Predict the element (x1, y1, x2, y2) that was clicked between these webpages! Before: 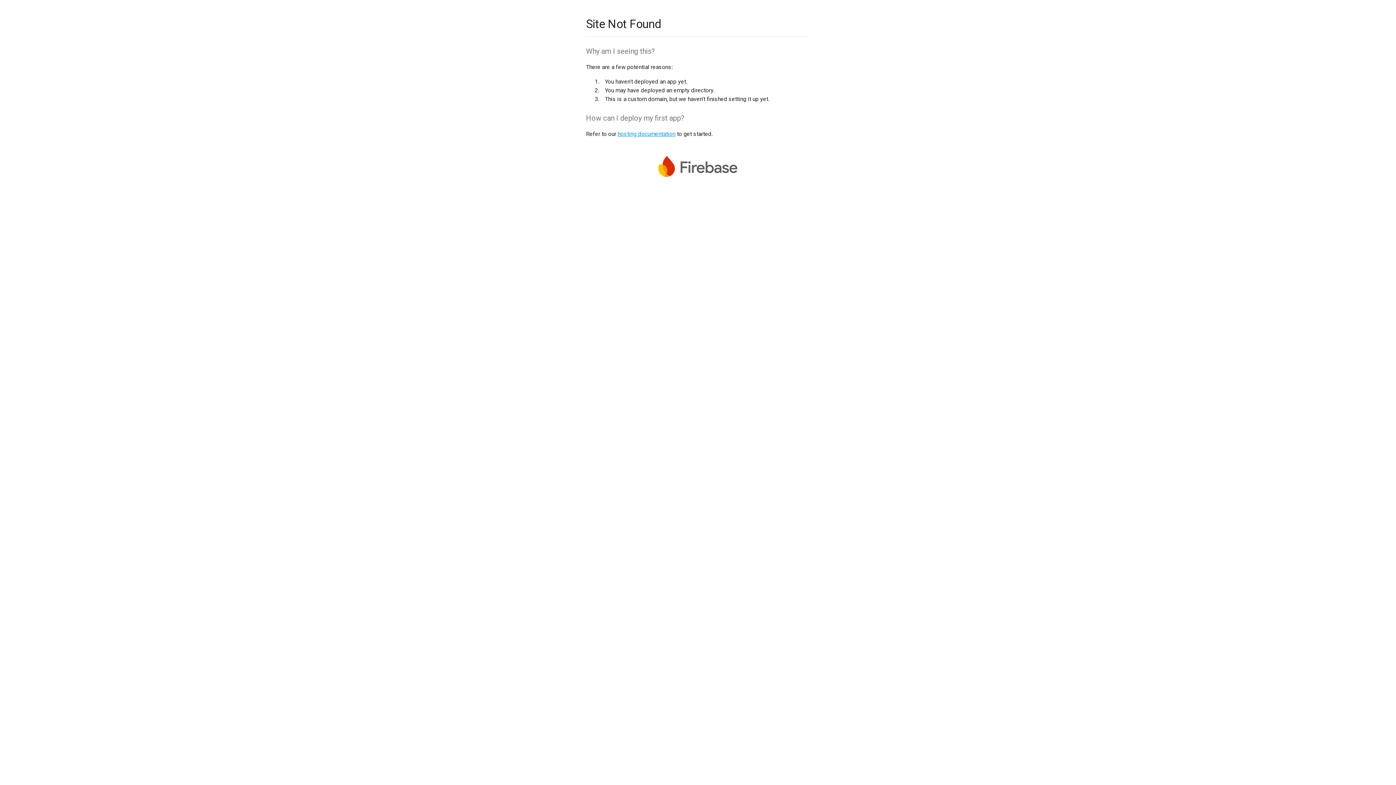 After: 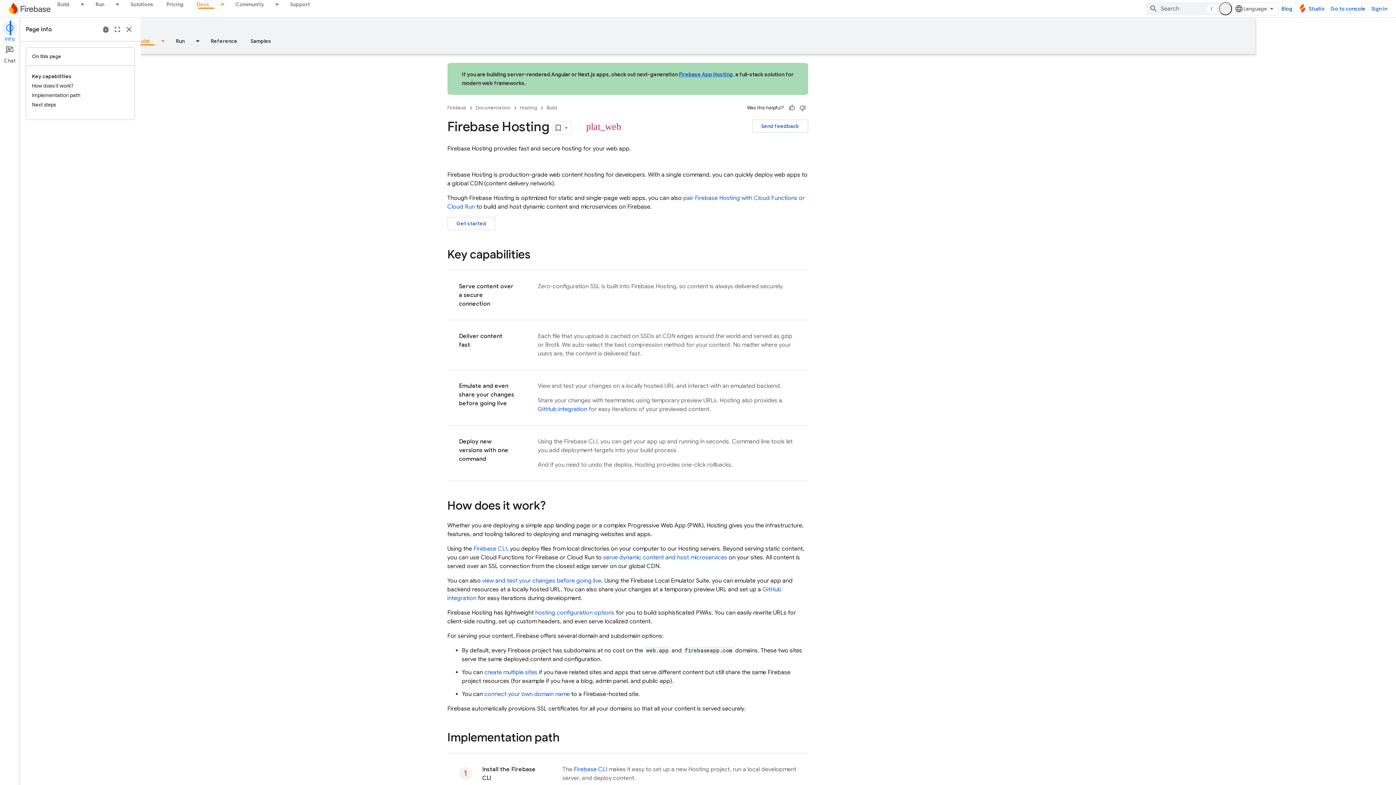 Action: bbox: (617, 130, 675, 137) label: hosting documentation